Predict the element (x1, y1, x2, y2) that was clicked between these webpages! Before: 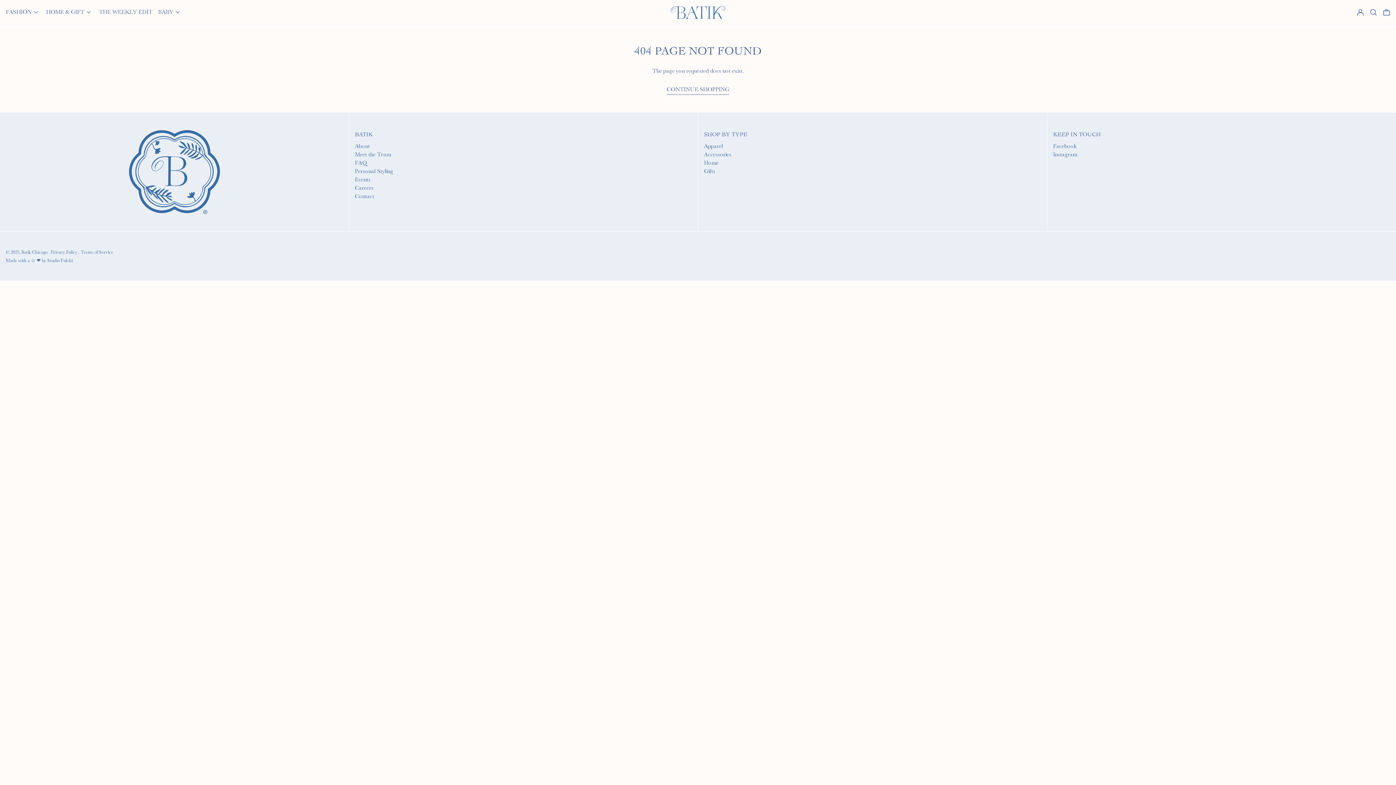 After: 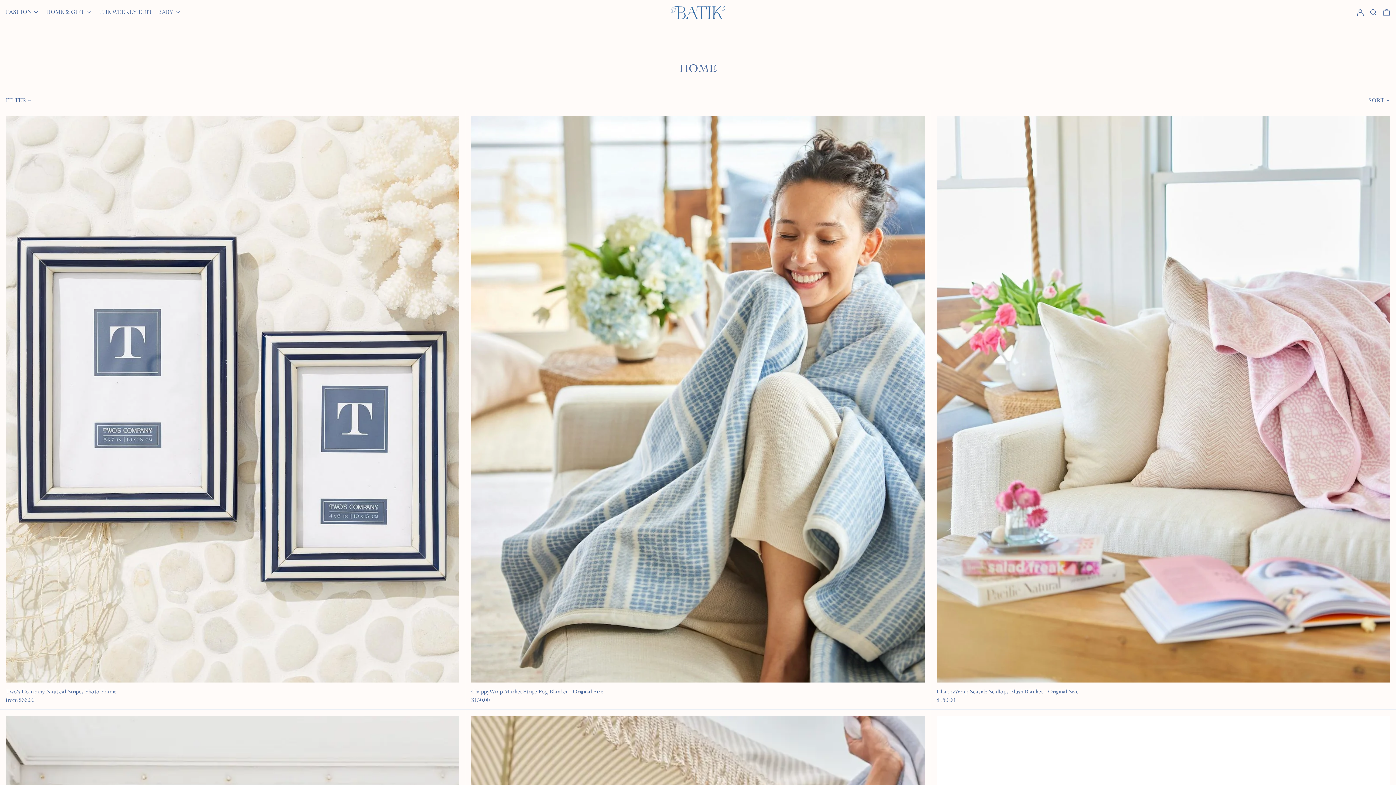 Action: label: Home bbox: (704, 159, 718, 166)